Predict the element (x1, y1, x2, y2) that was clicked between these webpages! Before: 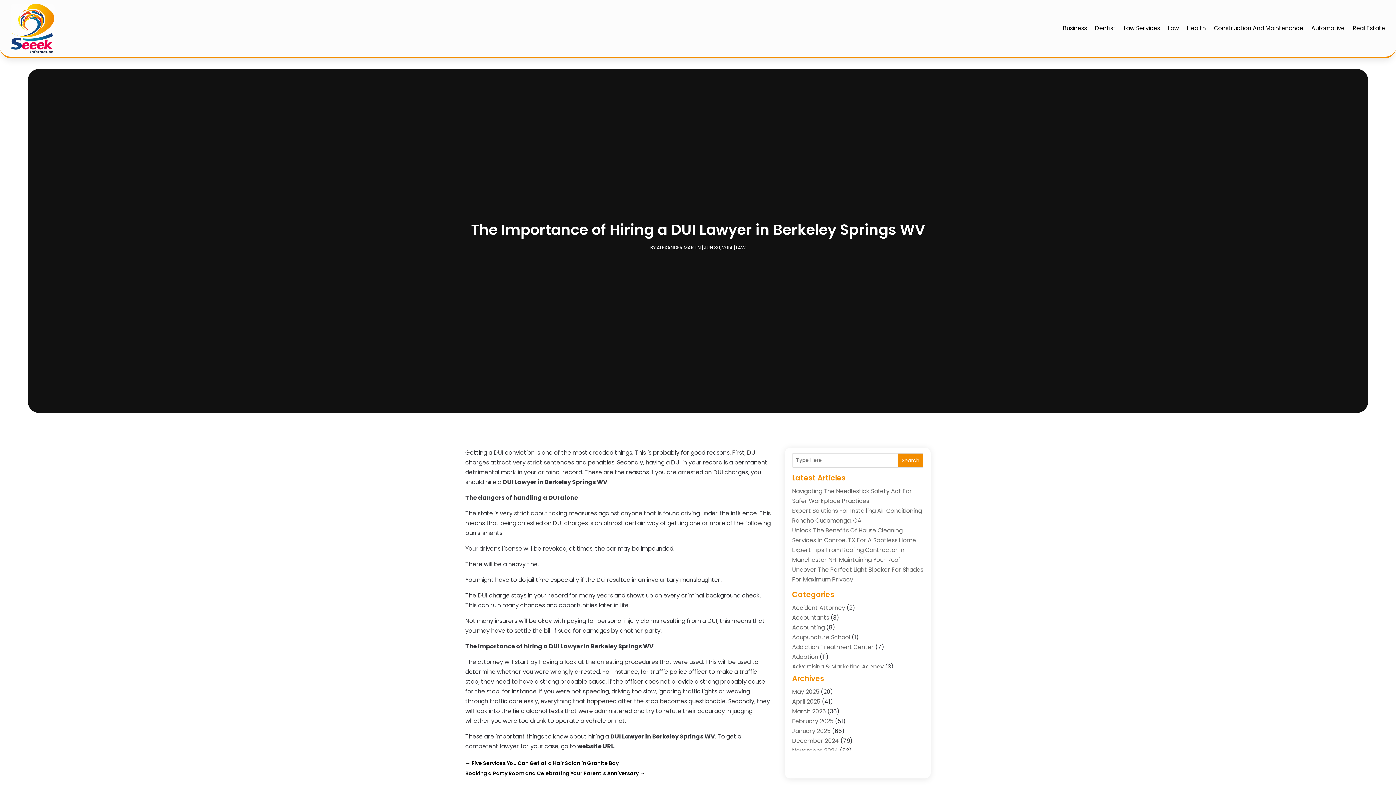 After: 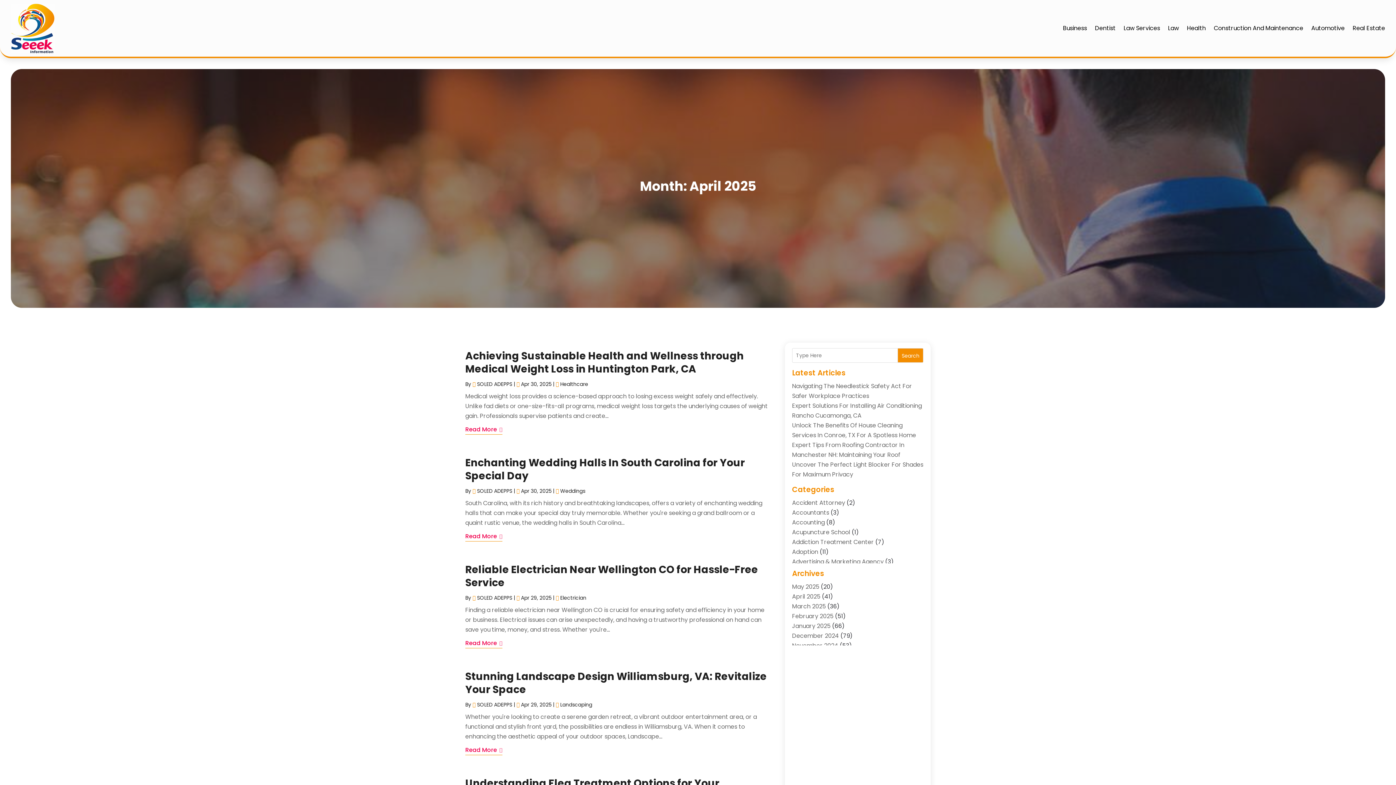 Action: label: April 2025 bbox: (792, 697, 820, 706)